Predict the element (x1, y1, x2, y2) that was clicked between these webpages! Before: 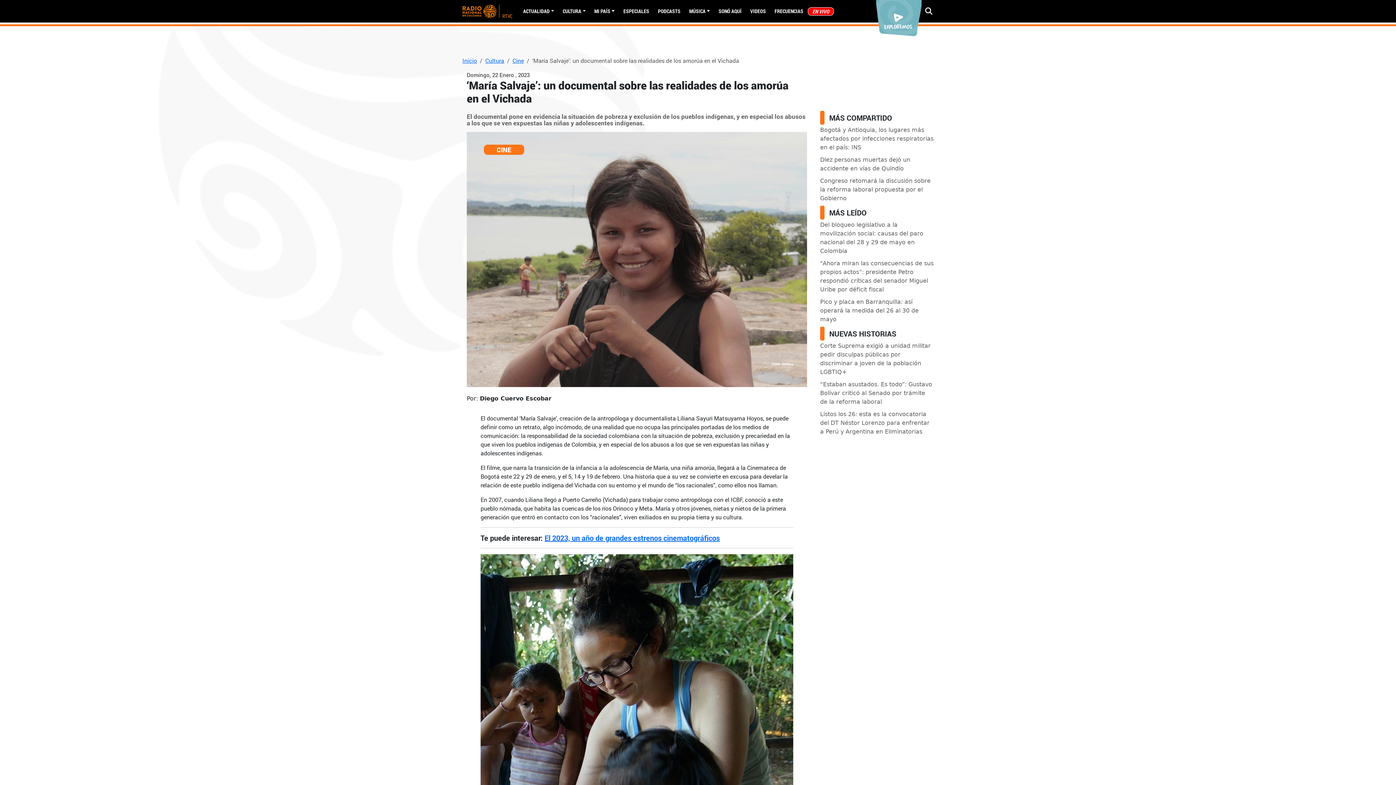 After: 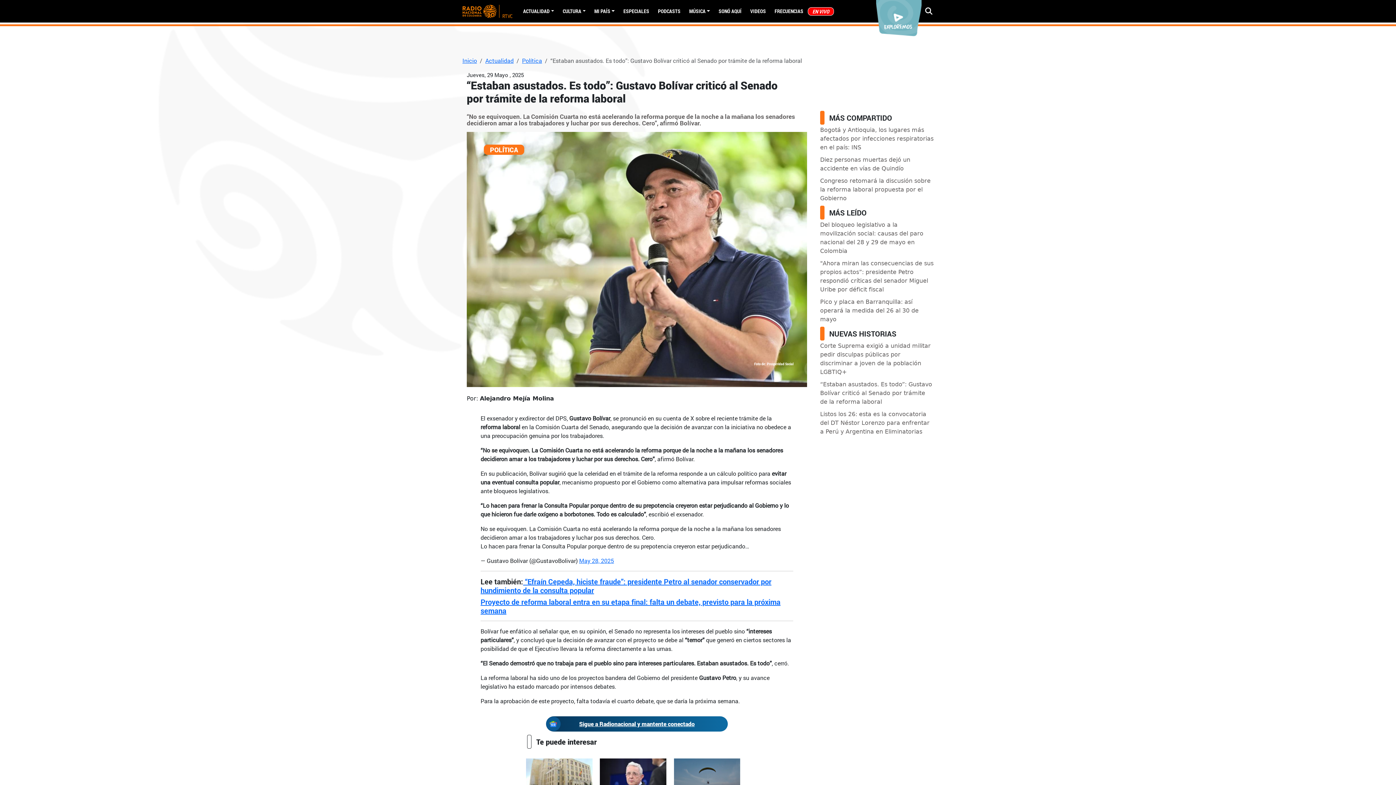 Action: label: “Estaban asustados. Es todo”: Gustavo Bolívar criticó al Senado por trámite de la reforma laboral bbox: (820, 381, 932, 405)